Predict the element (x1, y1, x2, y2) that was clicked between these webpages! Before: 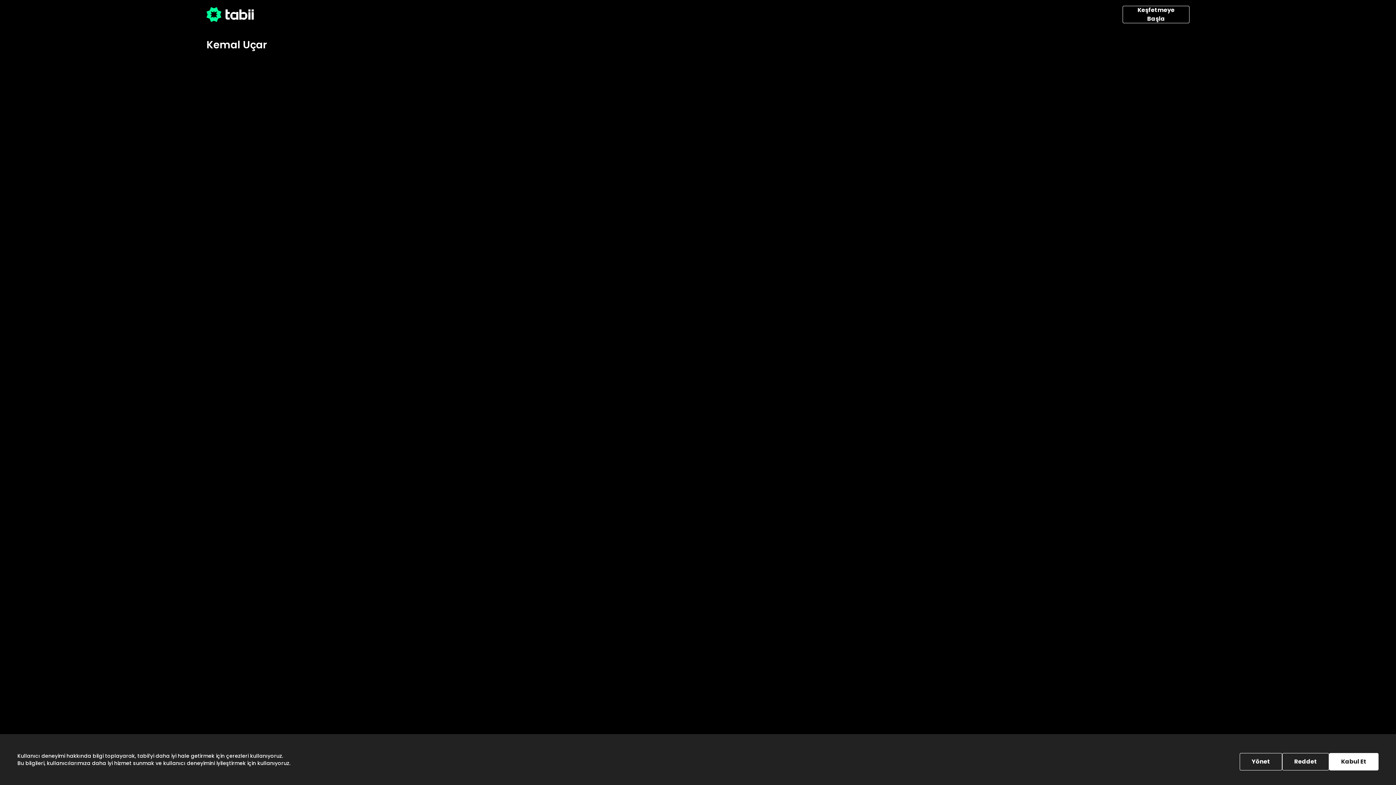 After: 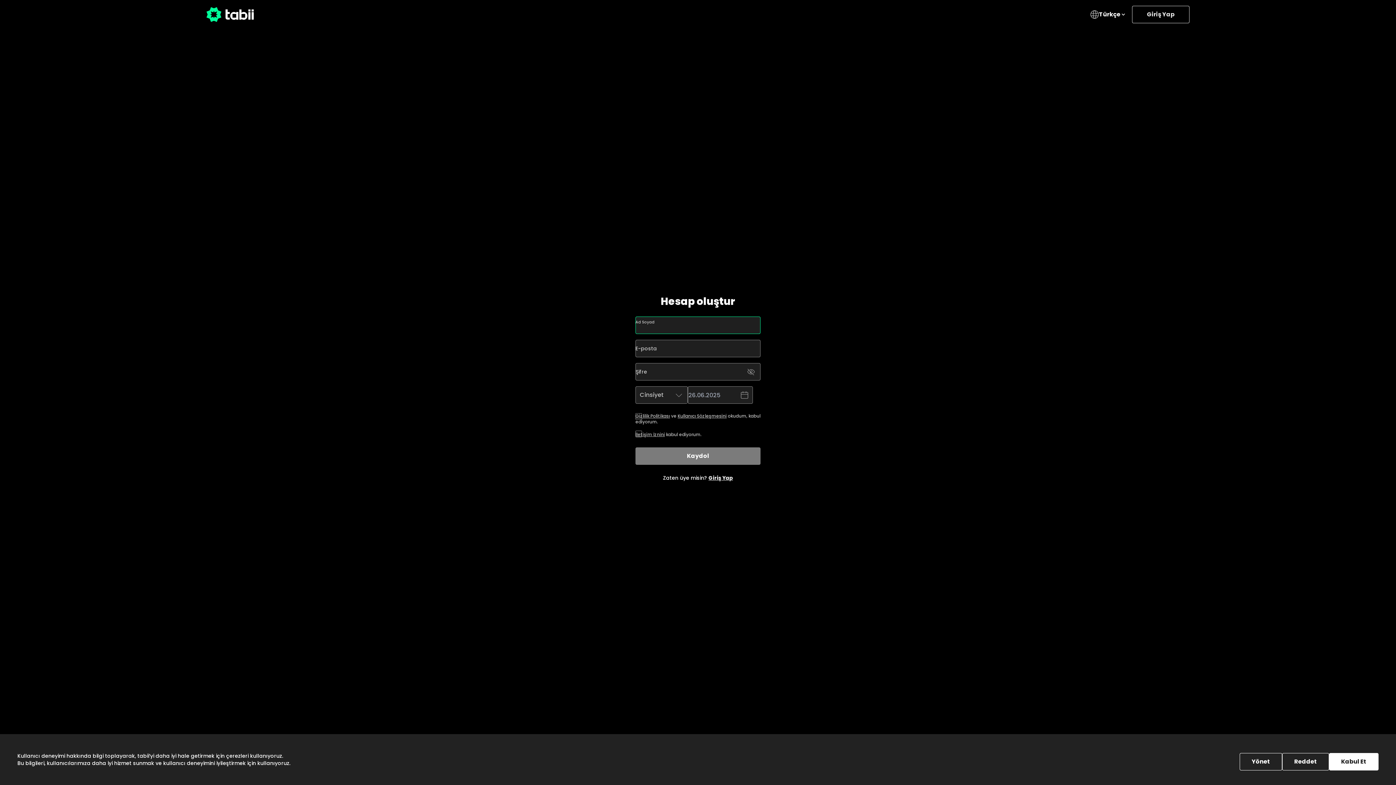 Action: bbox: (1122, 5, 1189, 23) label: Keşfetmeye Başla